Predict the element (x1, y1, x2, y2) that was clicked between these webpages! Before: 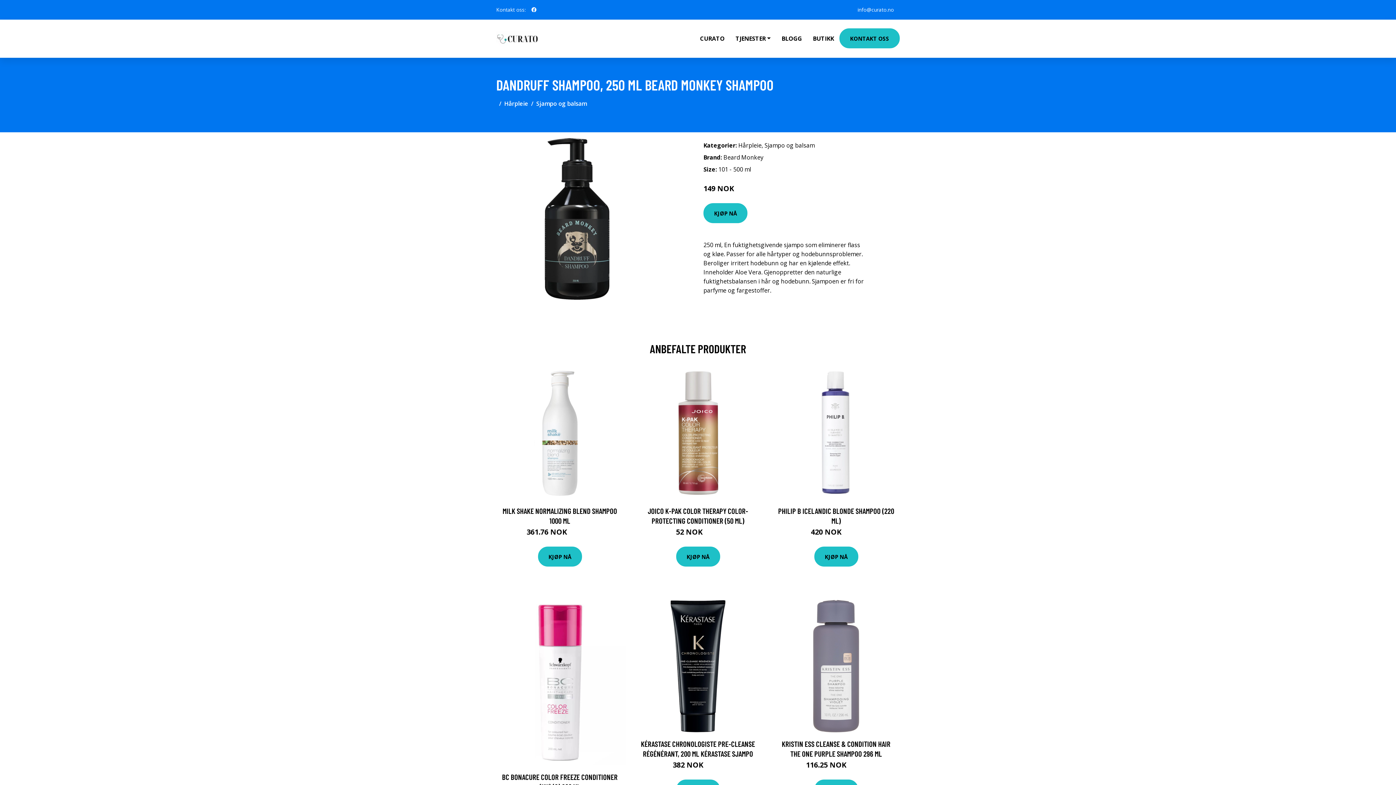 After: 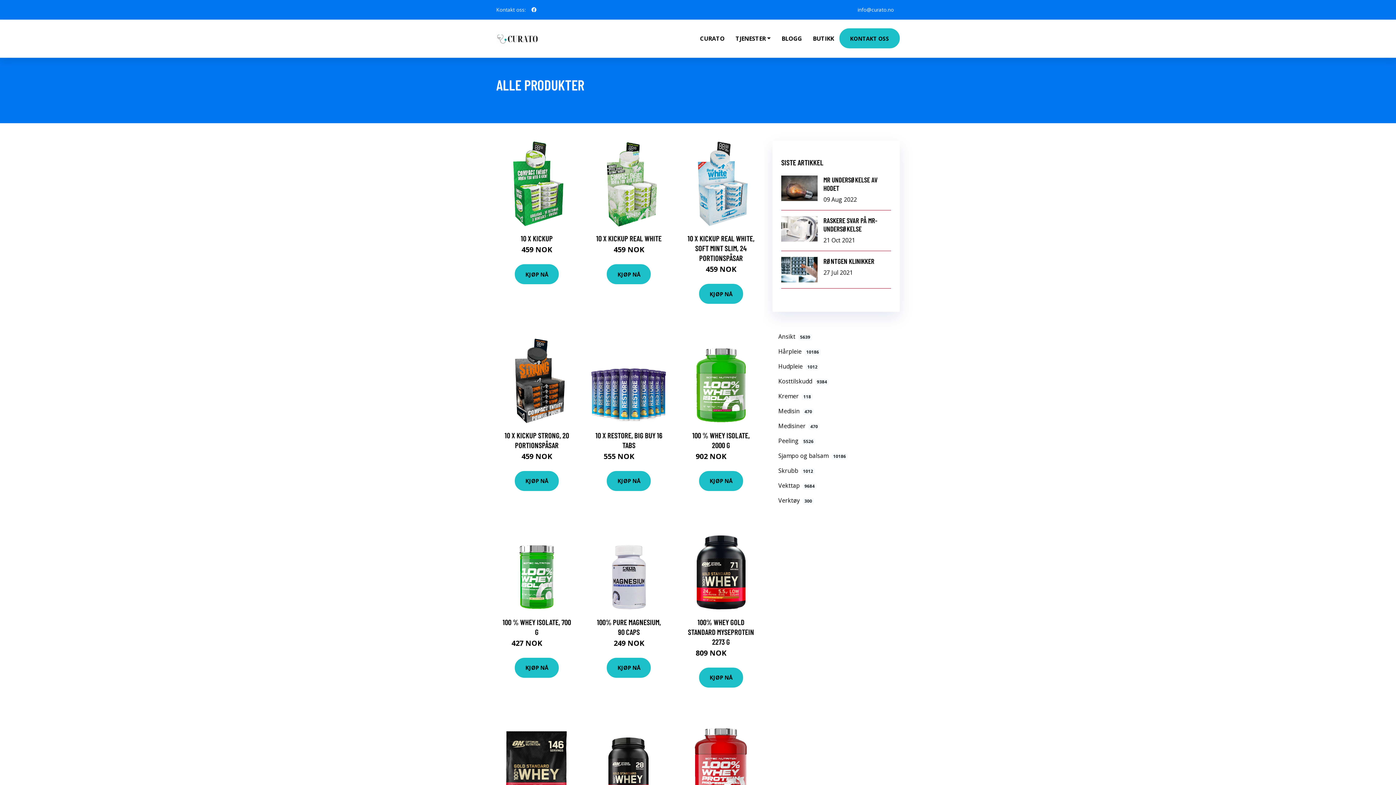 Action: bbox: (807, 19, 839, 57) label: BUTIKK